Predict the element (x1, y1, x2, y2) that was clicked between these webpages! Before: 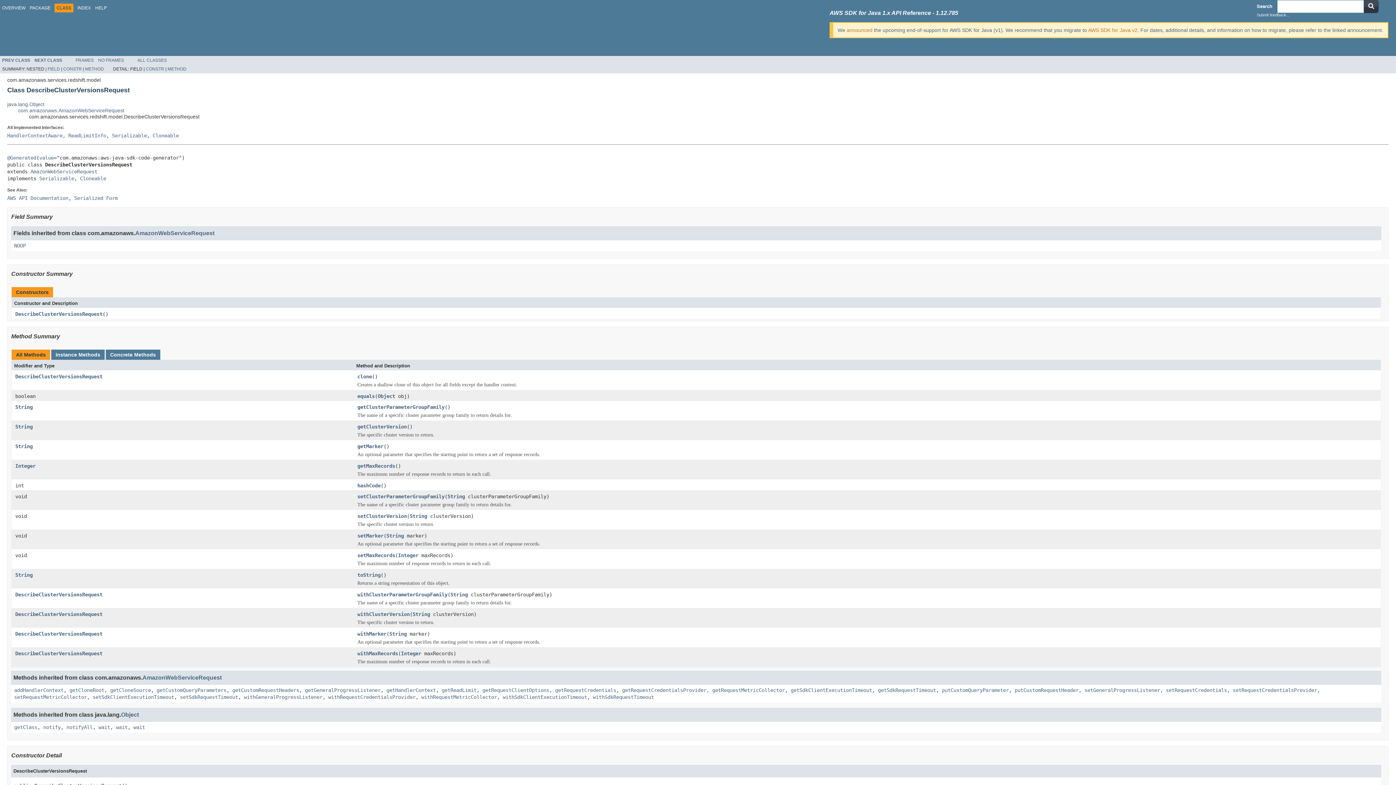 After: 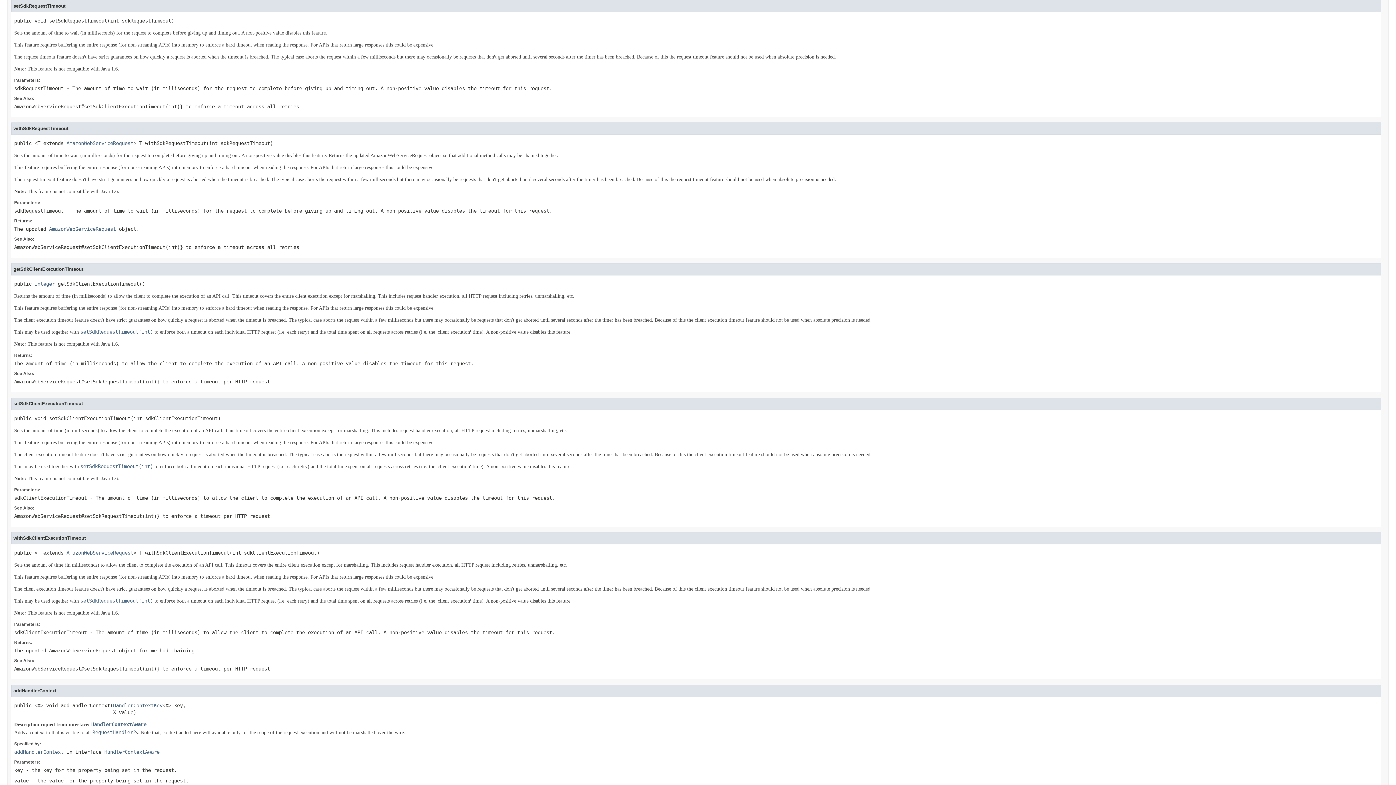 Action: bbox: (180, 694, 238, 700) label: setSdkRequestTimeout